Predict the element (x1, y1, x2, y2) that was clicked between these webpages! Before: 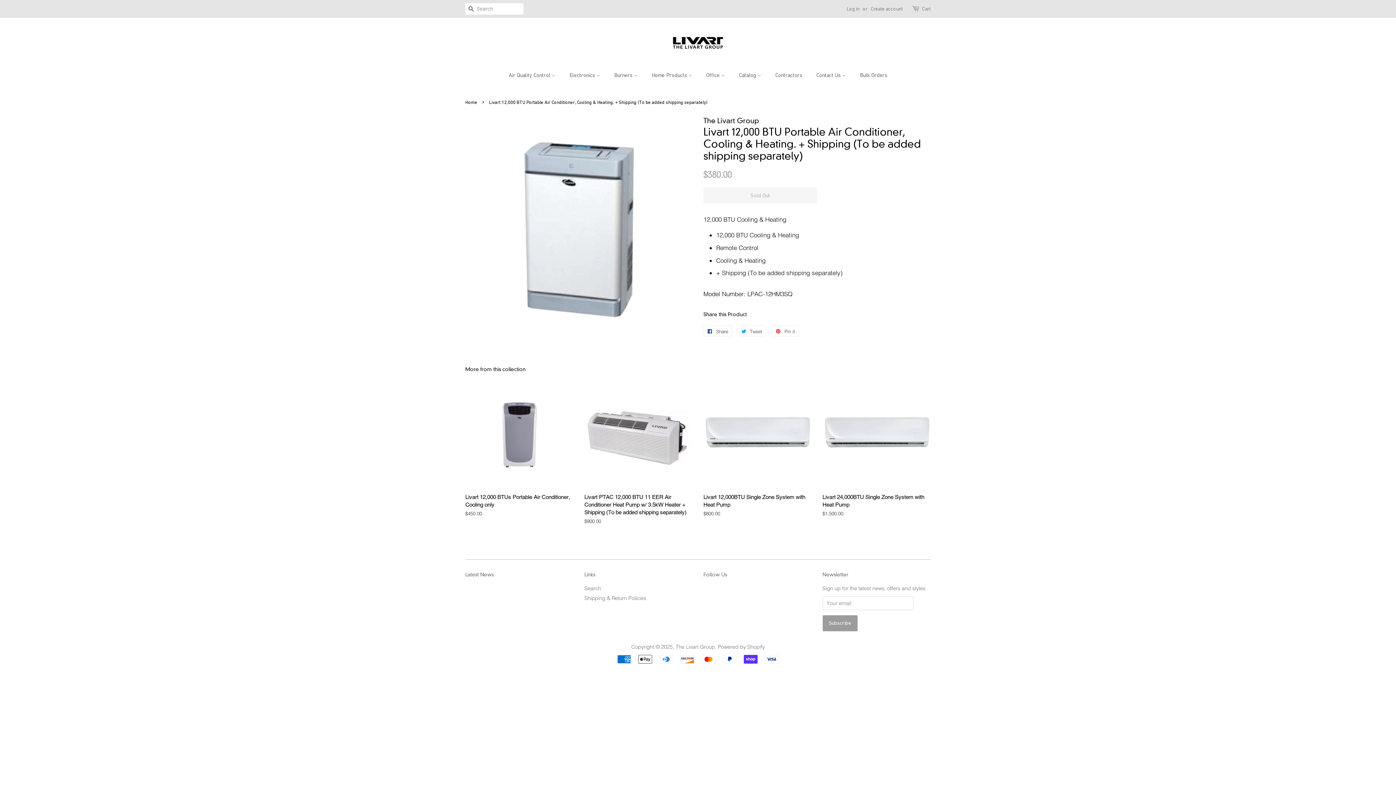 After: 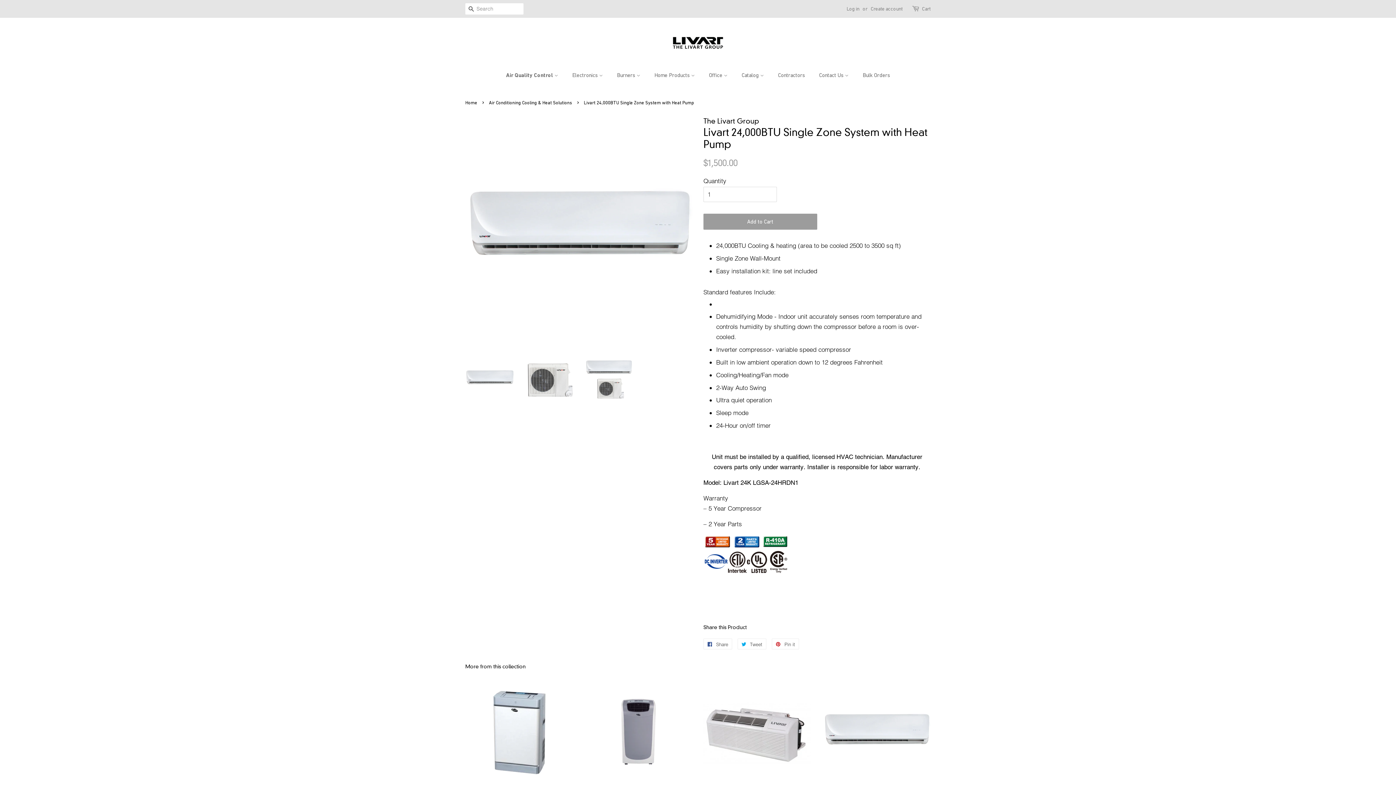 Action: label: Livart 24,000BTU Single Zone System with Heat Pump

Regular price
$1,500.00 bbox: (822, 381, 930, 530)